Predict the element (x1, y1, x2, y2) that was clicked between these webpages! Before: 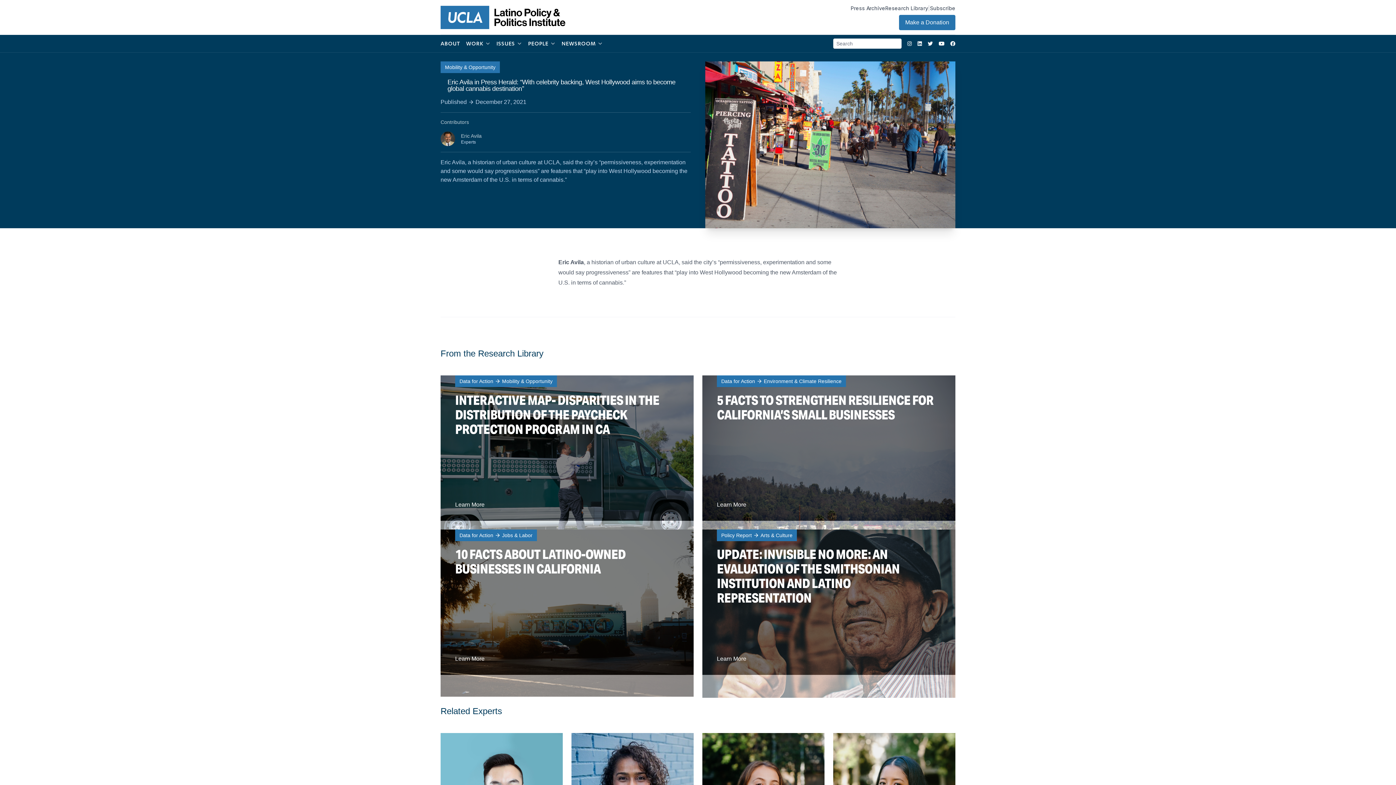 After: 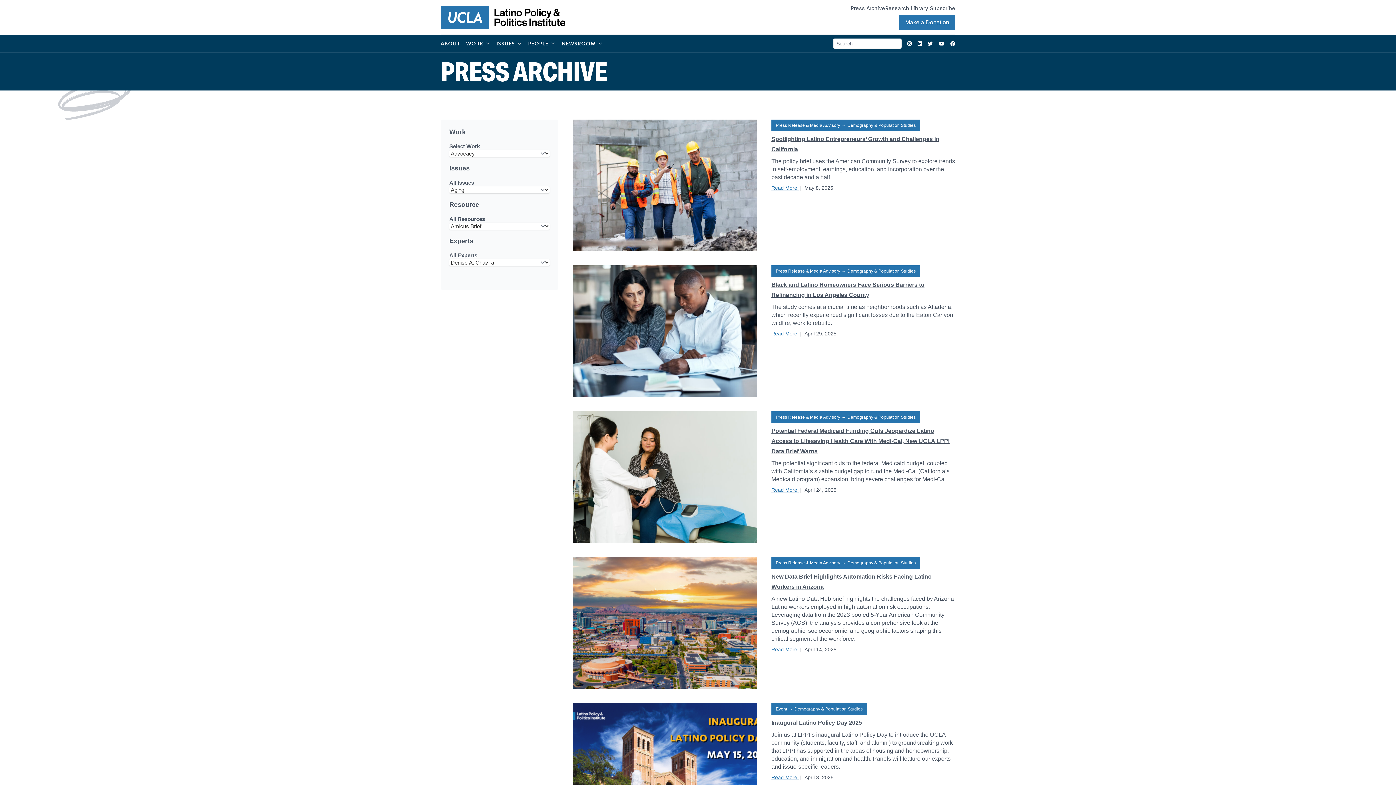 Action: bbox: (850, 4, 885, 11) label: Press Archive